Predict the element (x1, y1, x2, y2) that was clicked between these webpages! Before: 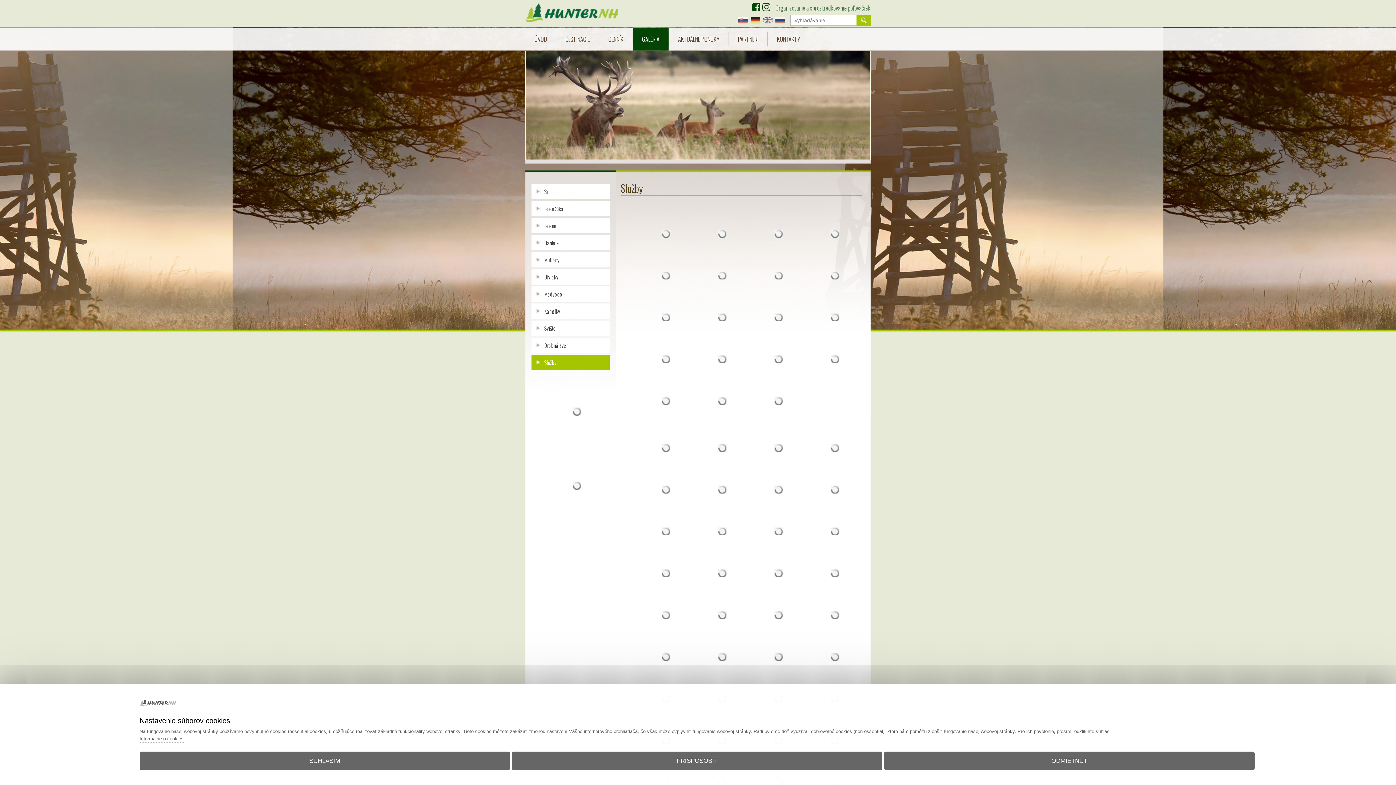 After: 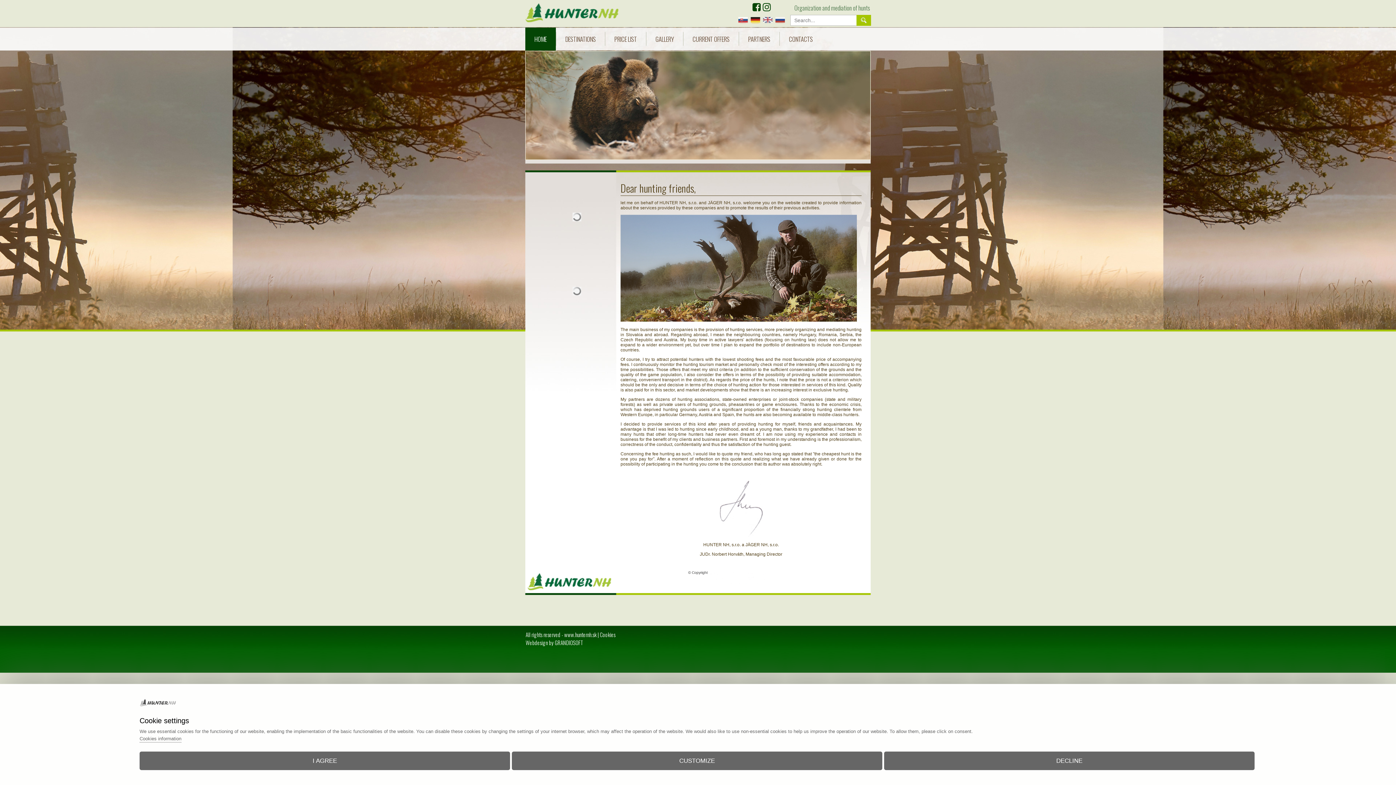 Action: bbox: (763, 17, 772, 25)